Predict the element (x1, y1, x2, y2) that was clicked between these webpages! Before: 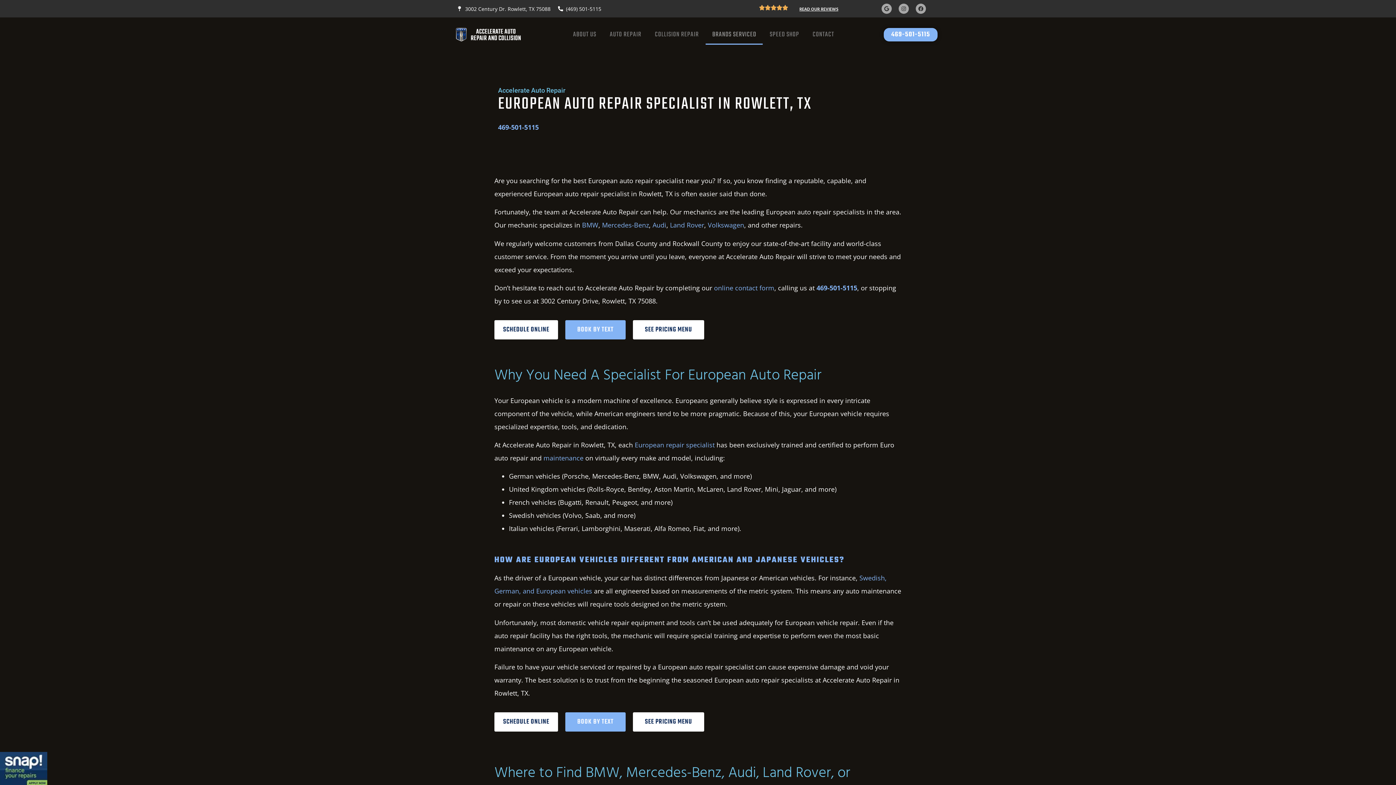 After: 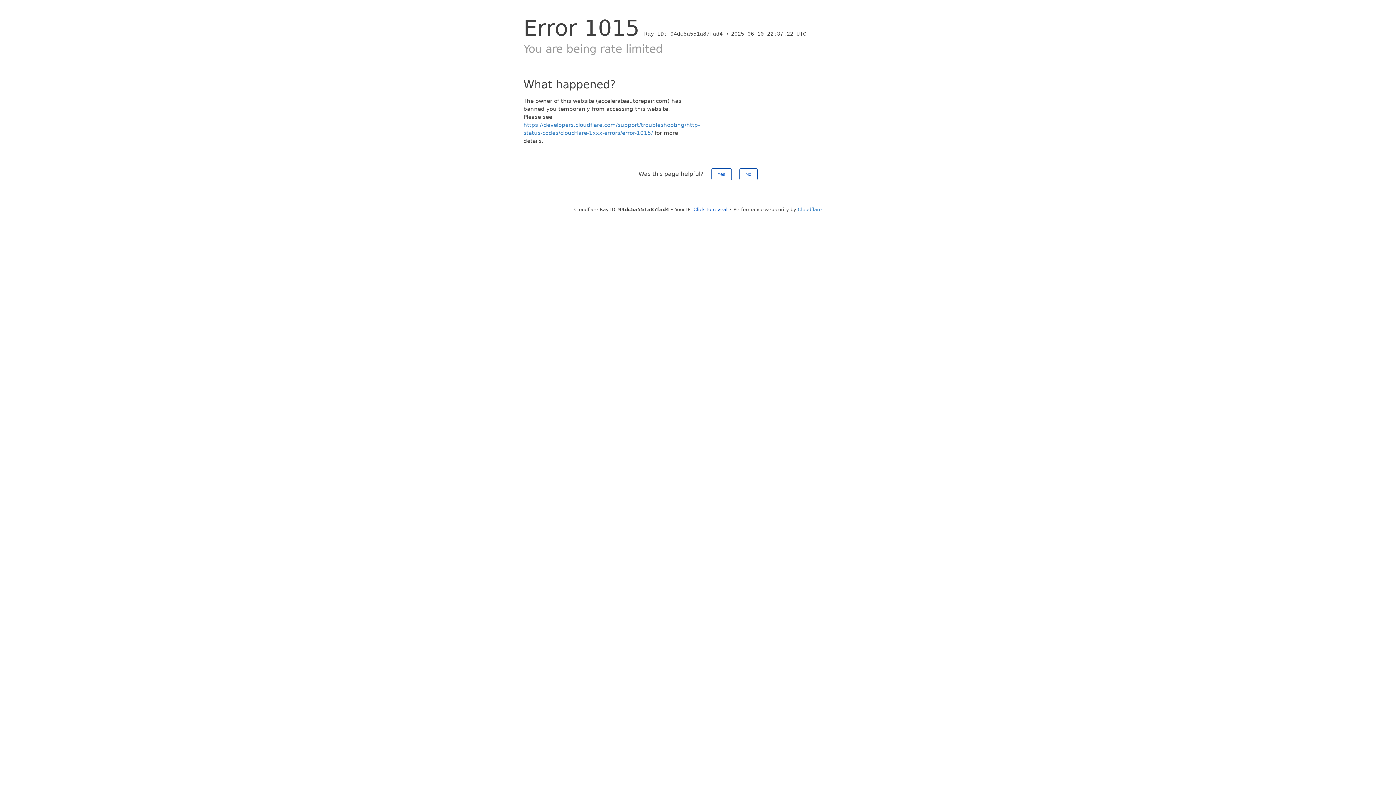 Action: bbox: (705, 24, 763, 44) label: BRANDS SERVICED